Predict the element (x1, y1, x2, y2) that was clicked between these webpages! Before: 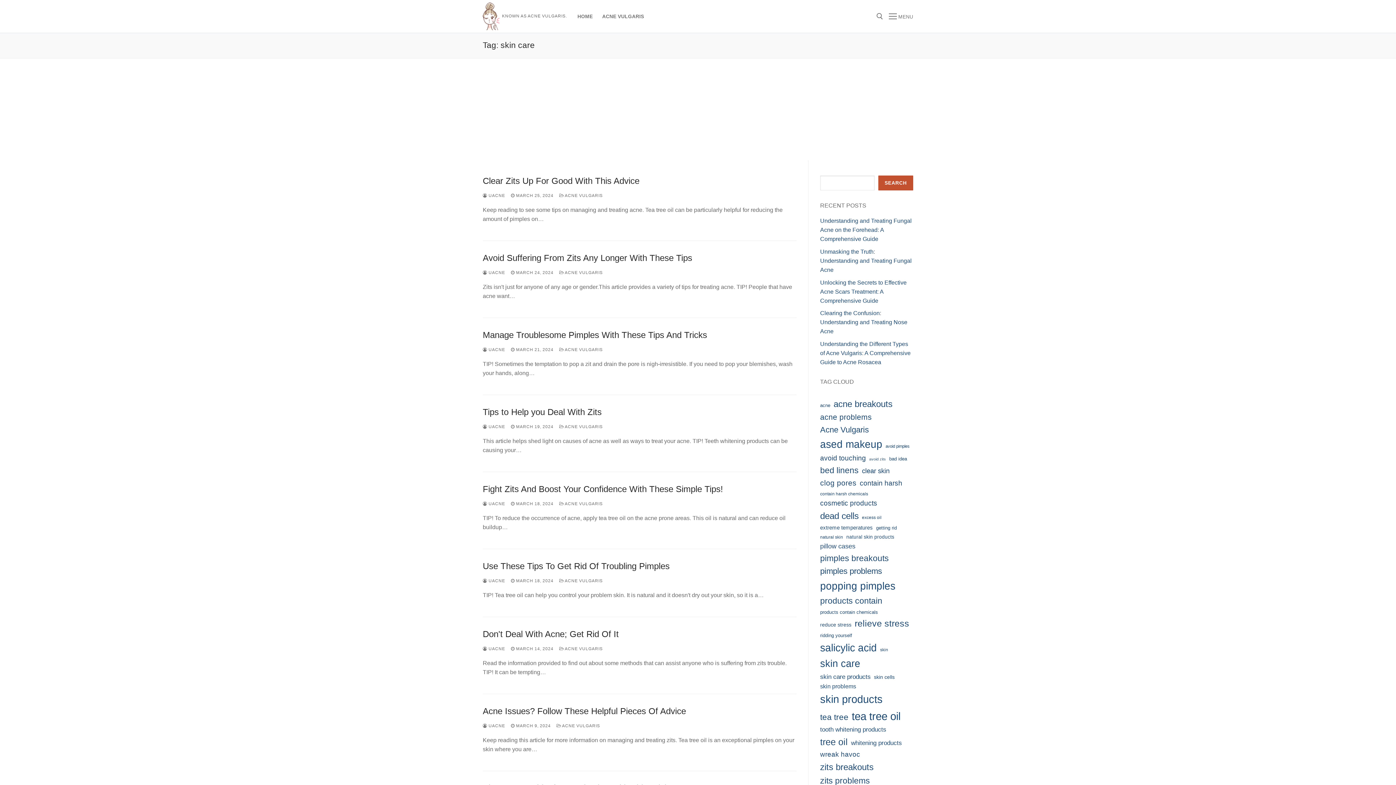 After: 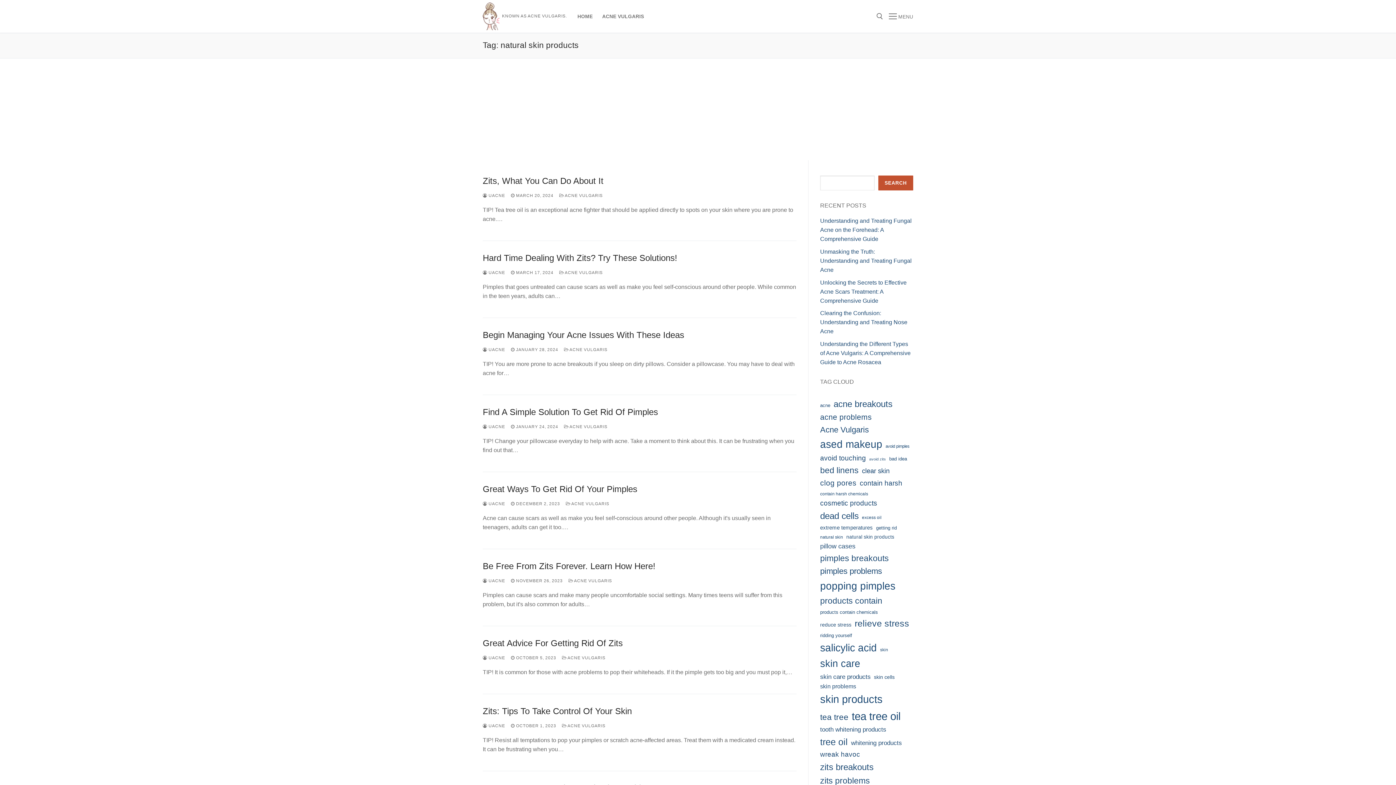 Action: bbox: (846, 533, 894, 541) label: natural skin products (10 items)